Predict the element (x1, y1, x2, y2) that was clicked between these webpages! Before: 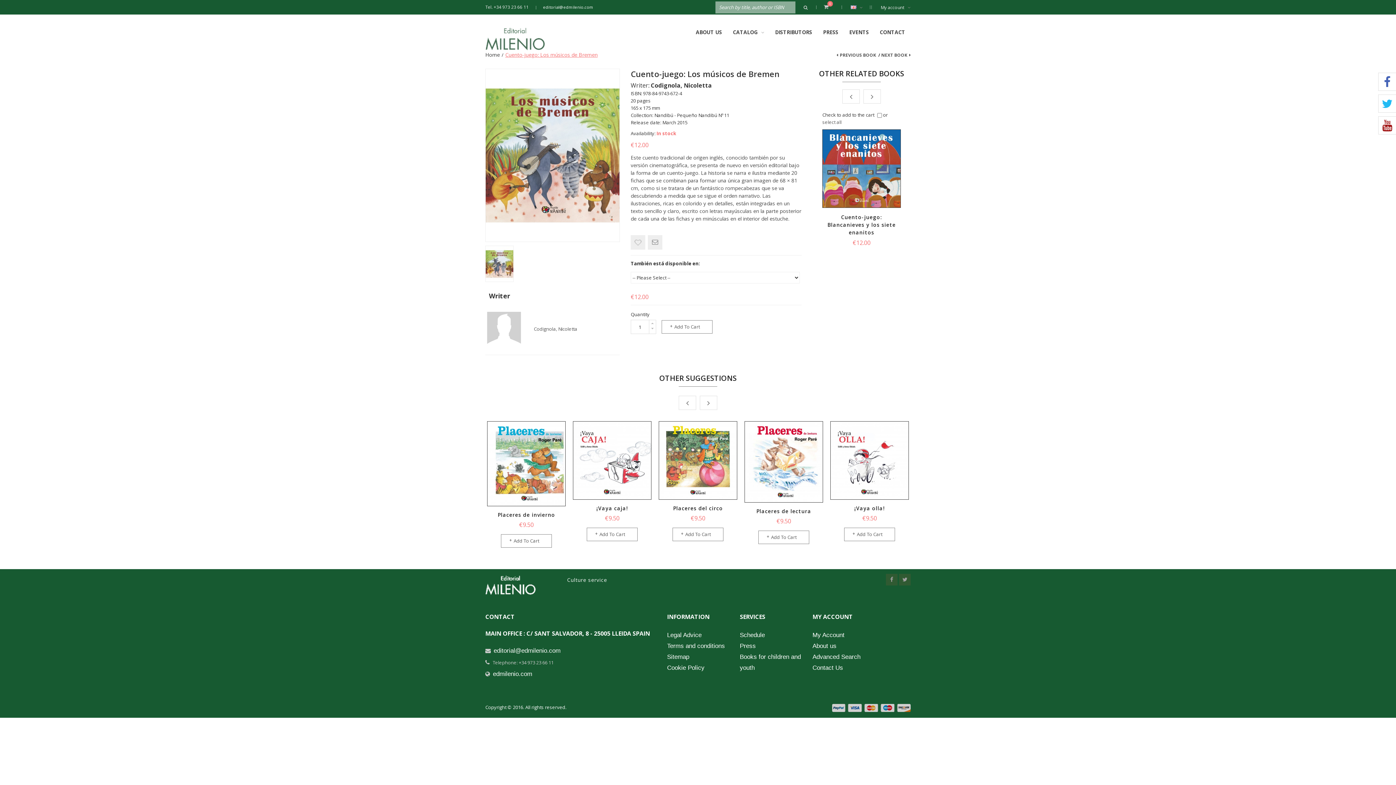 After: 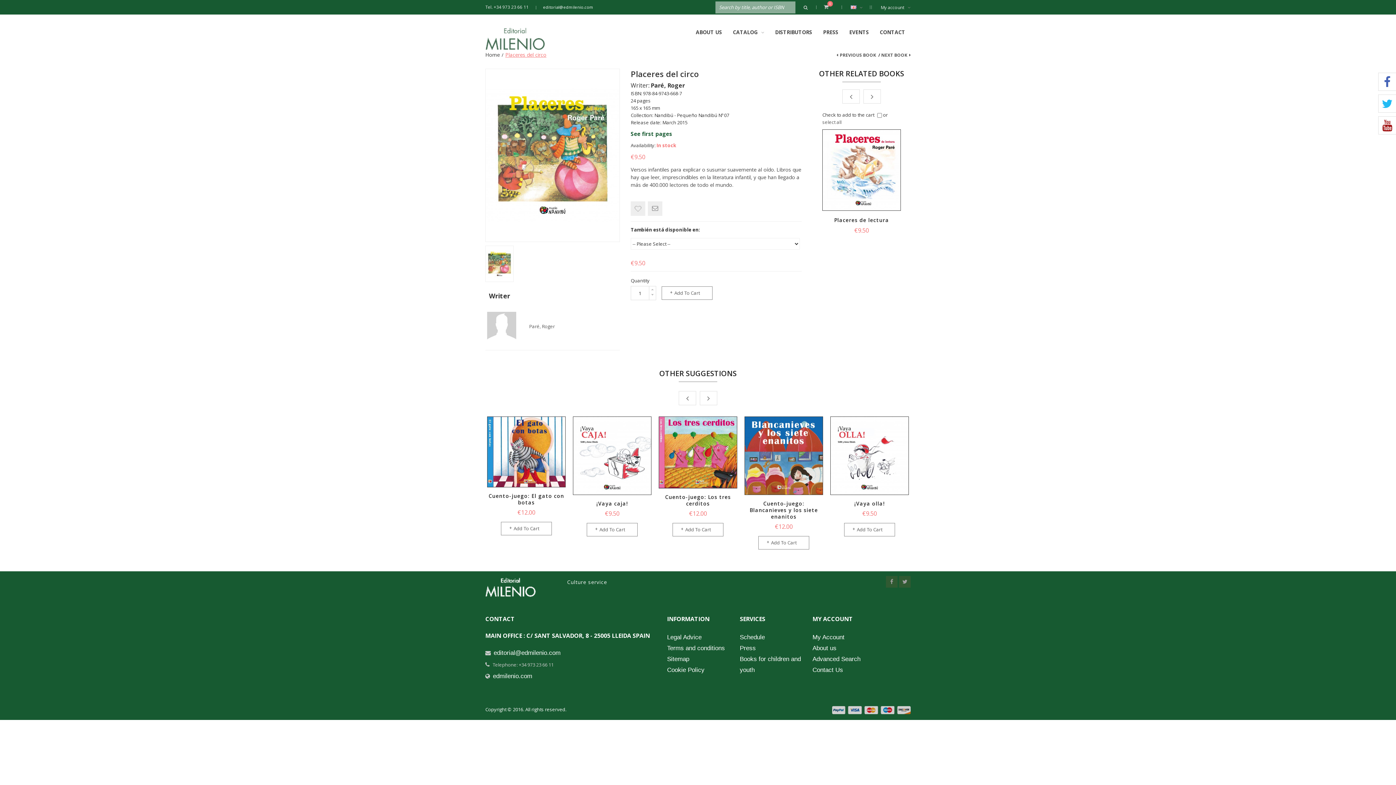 Action: label: Placeres del circo bbox: (673, 505, 723, 512)